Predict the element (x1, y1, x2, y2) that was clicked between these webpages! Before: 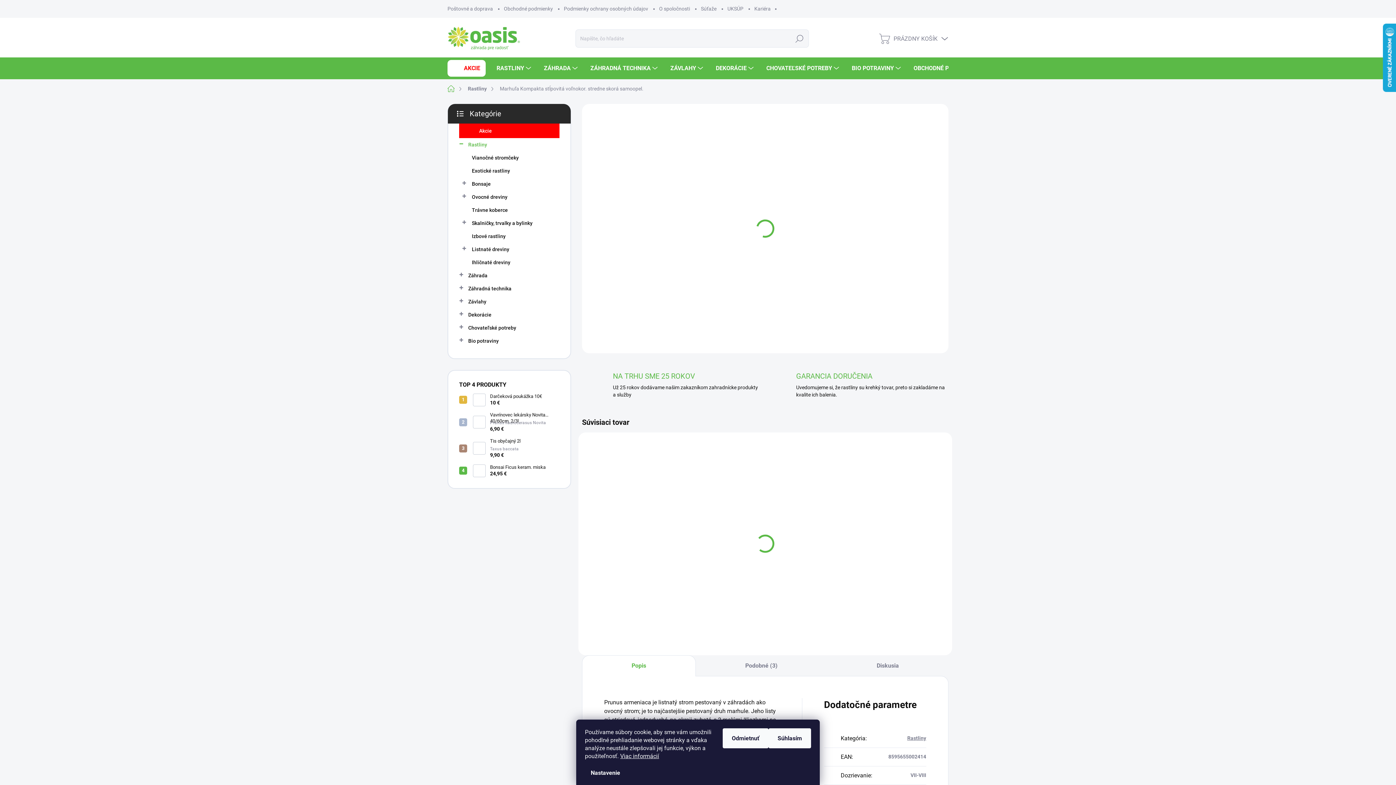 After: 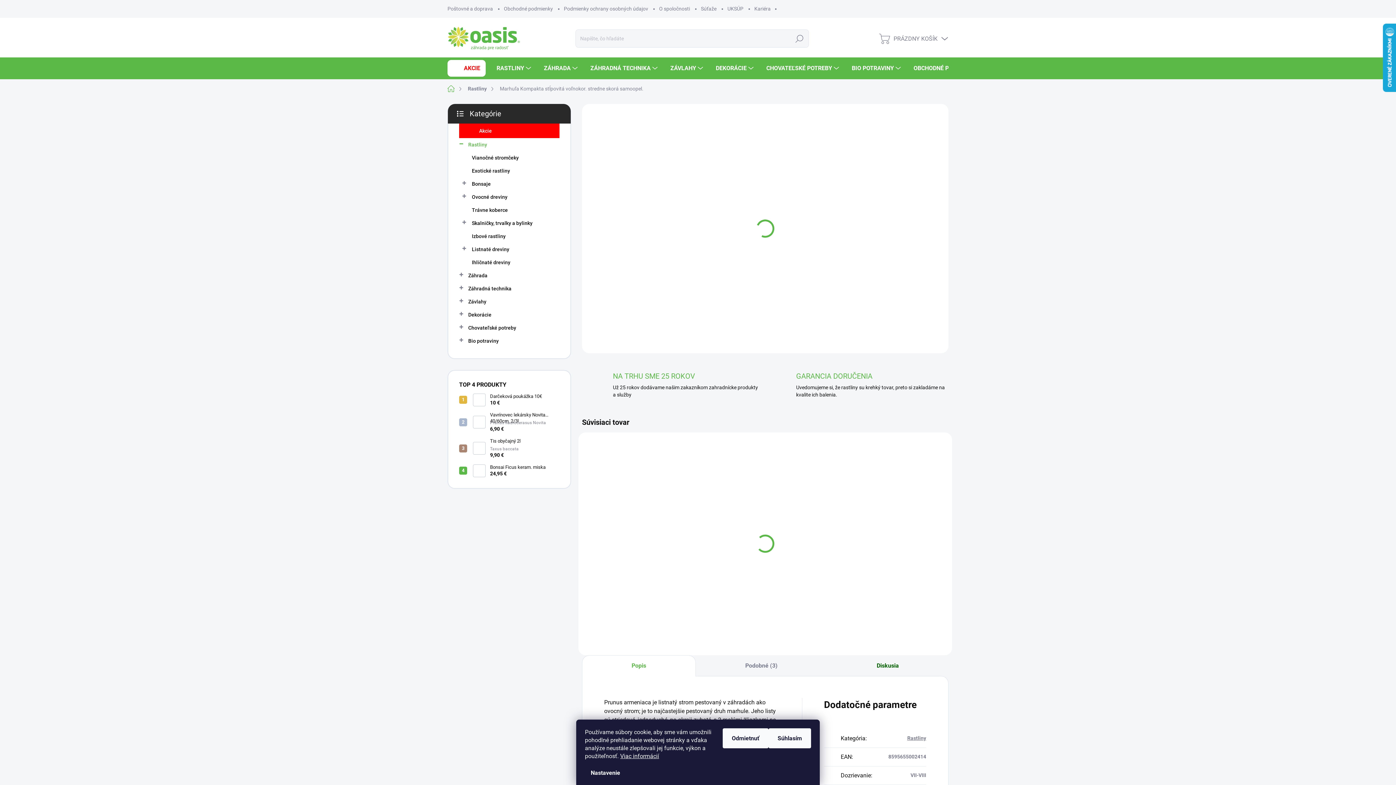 Action: label: Diskusia bbox: (827, 655, 948, 676)